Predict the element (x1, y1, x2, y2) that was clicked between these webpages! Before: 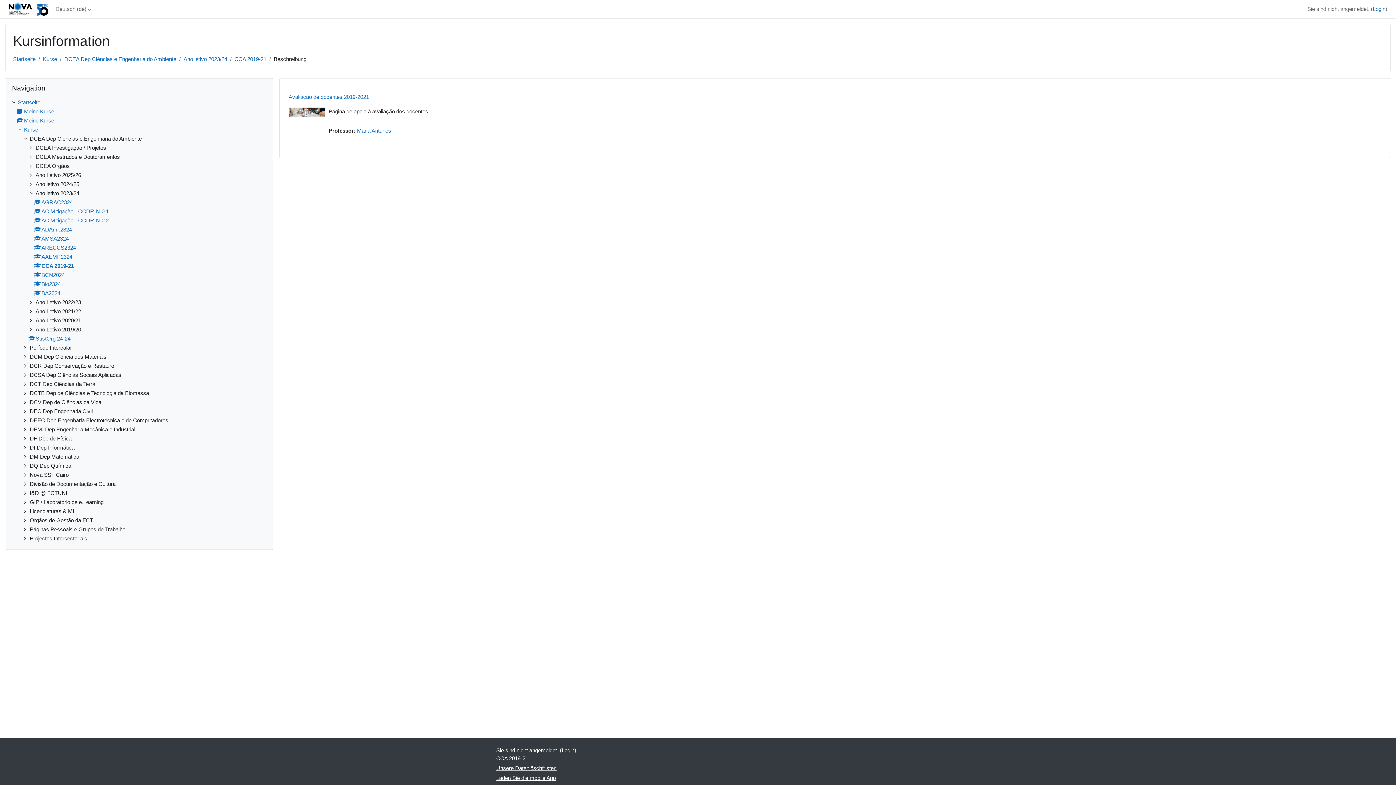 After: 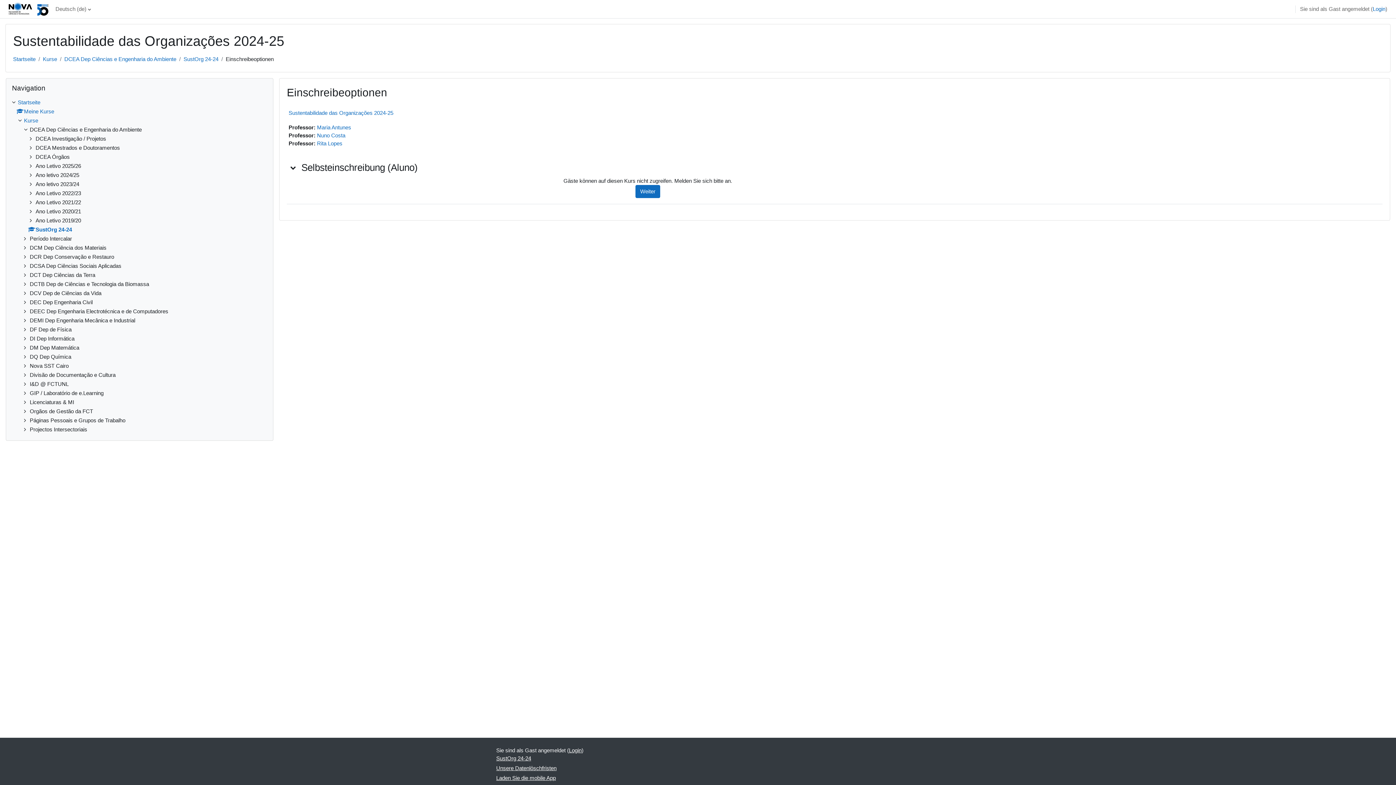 Action: bbox: (28, 335, 70, 341) label: SustOrg 24-24